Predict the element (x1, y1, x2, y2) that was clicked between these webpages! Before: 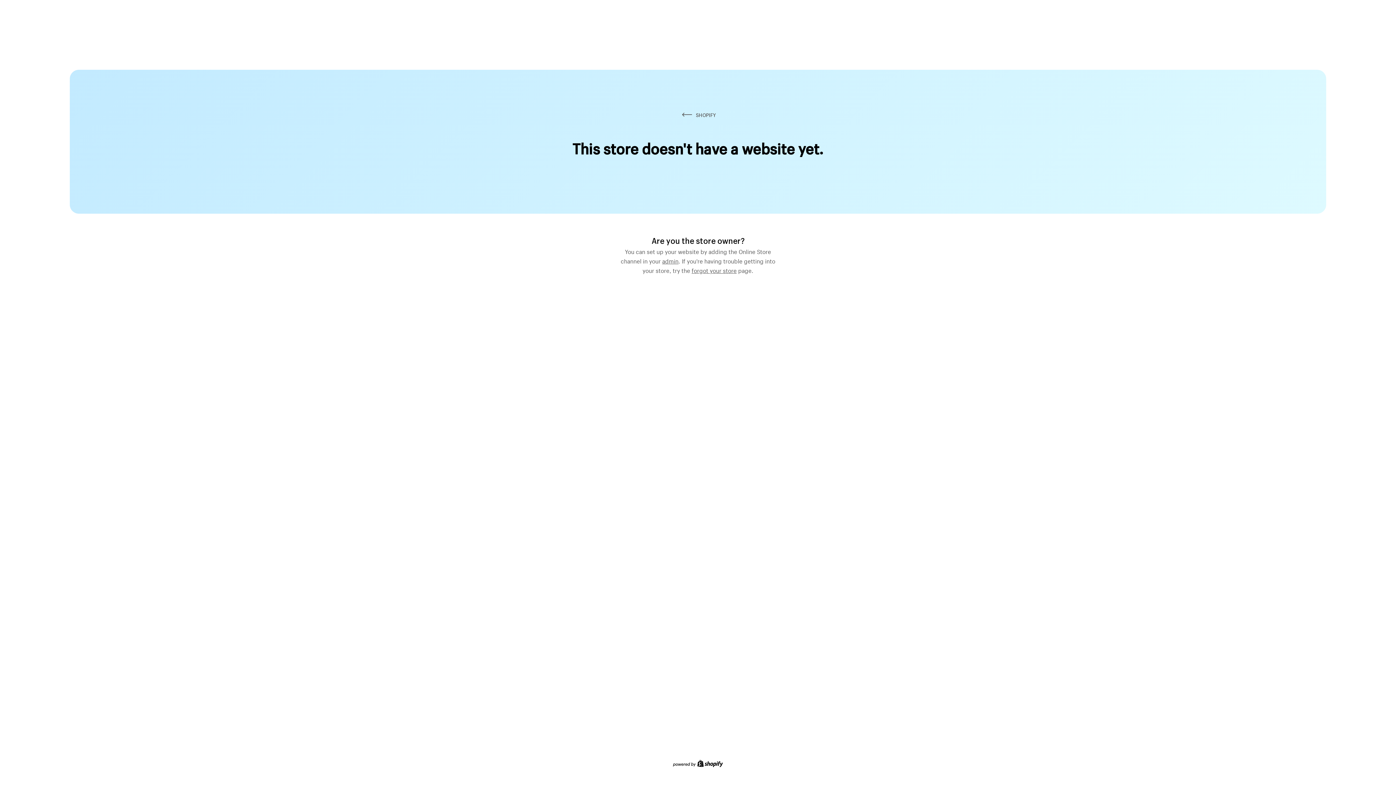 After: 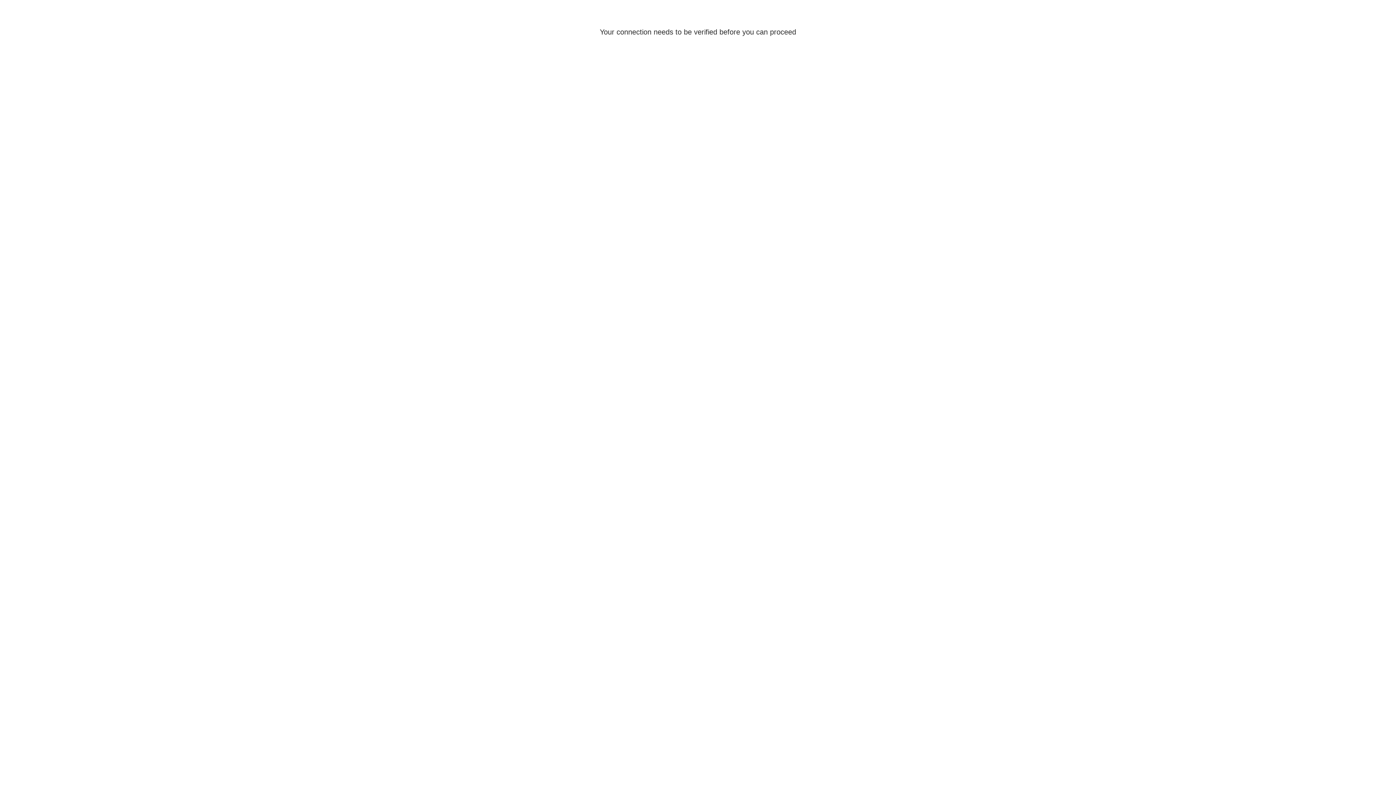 Action: bbox: (662, 255, 678, 264) label: admin